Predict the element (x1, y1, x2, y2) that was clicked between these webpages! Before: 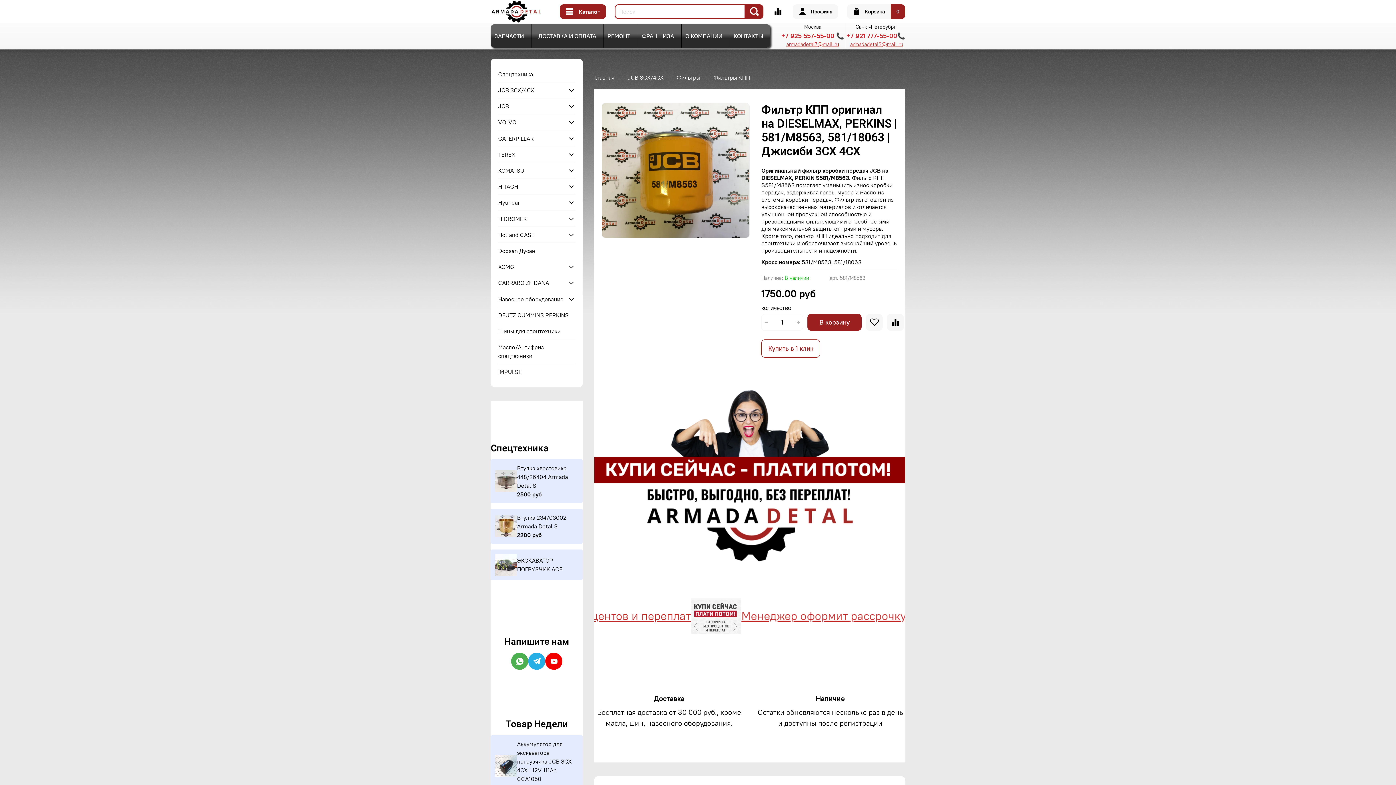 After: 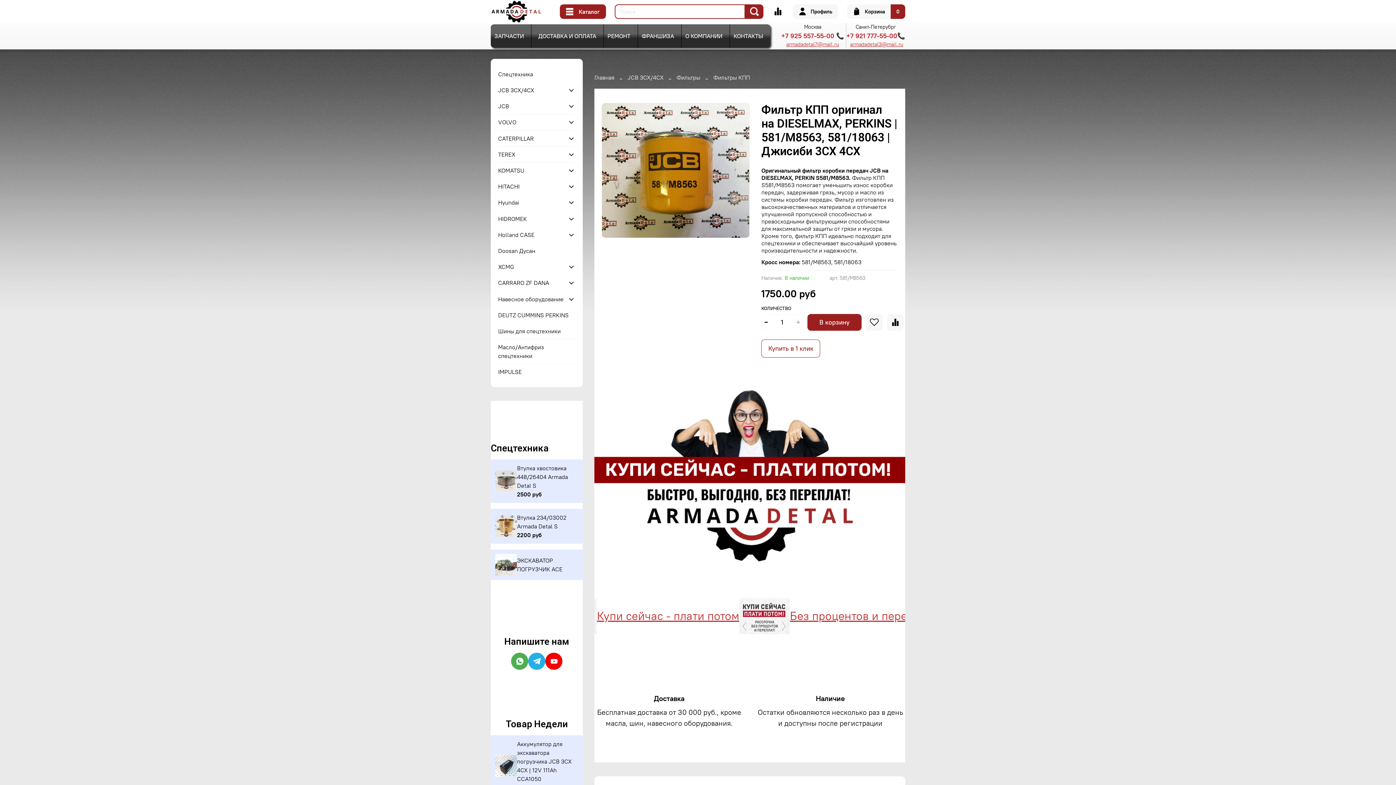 Action: bbox: (761, 314, 770, 330)